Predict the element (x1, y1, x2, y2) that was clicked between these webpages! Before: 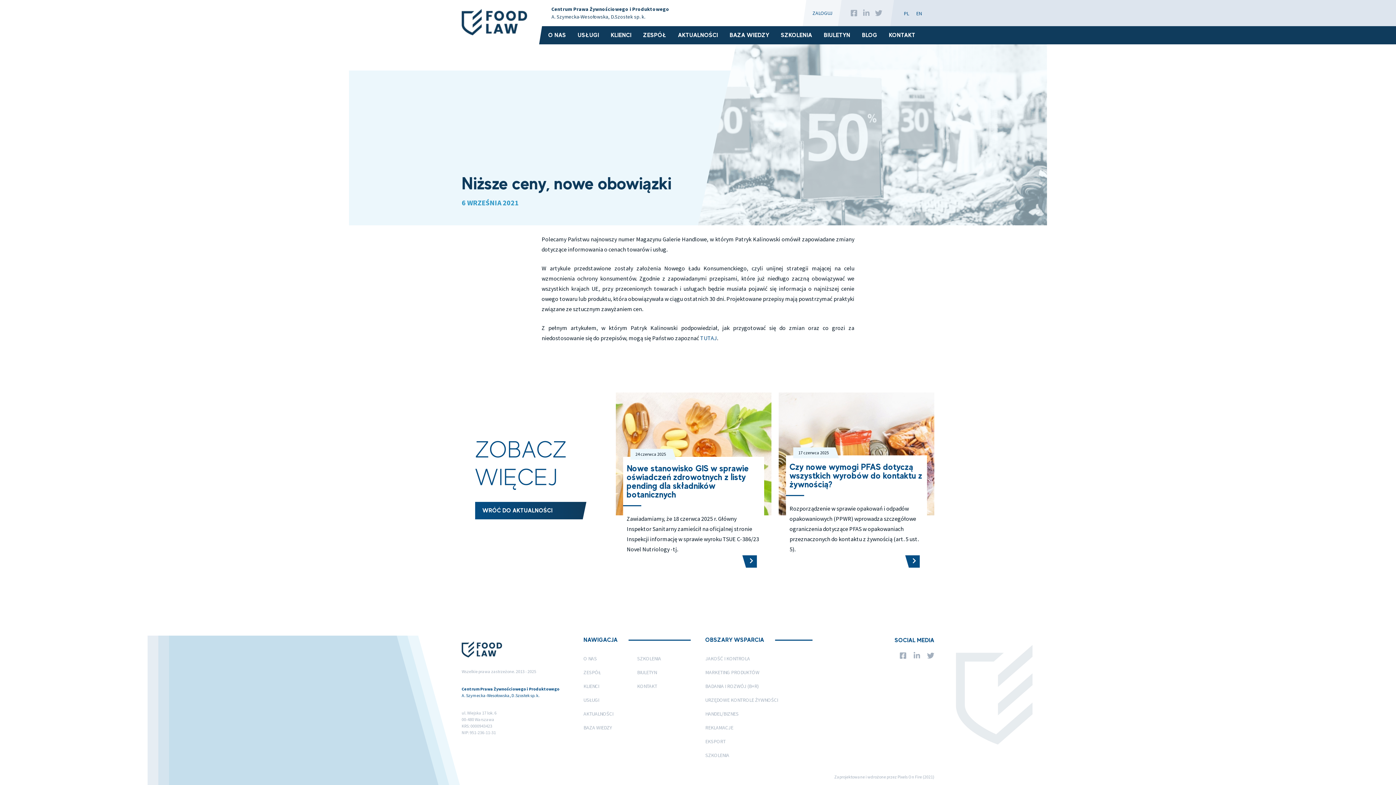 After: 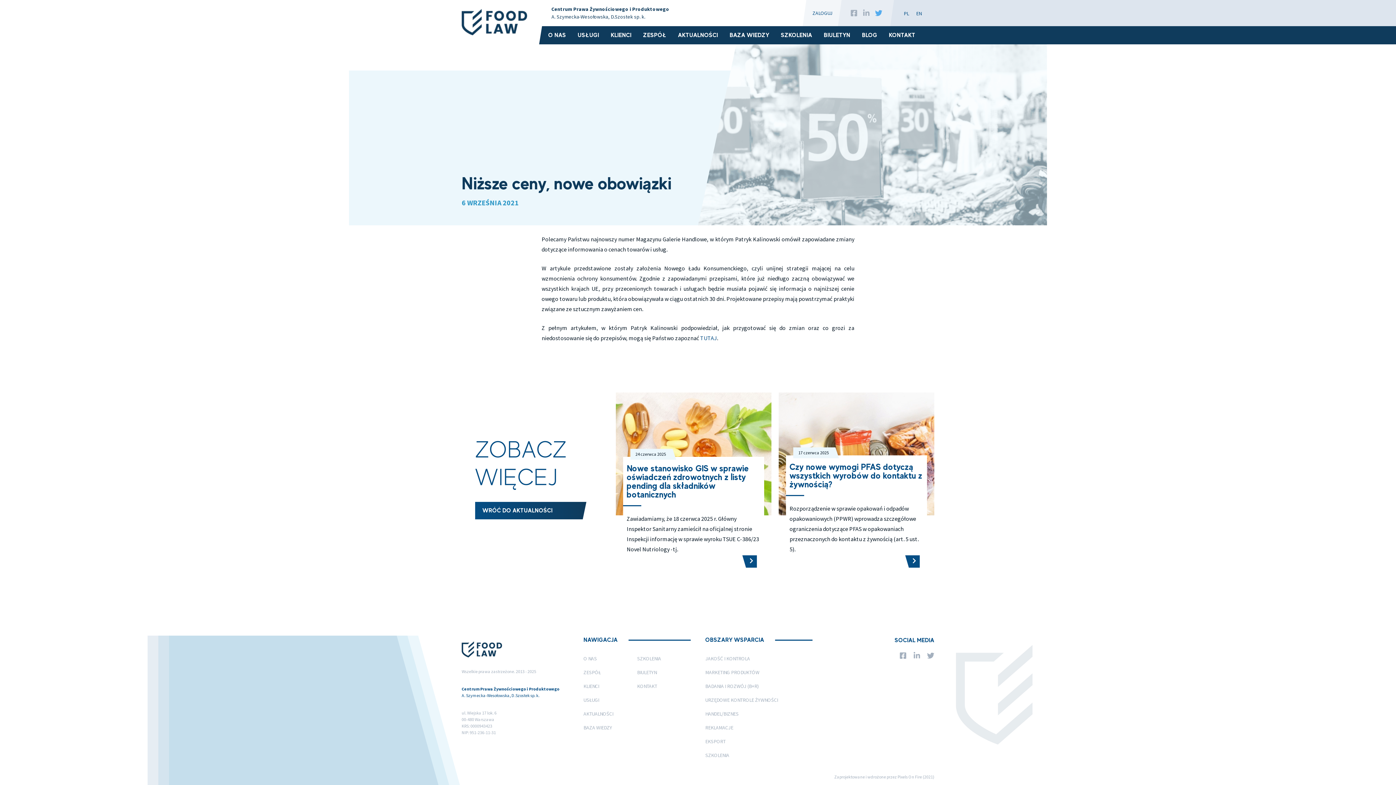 Action: bbox: (875, 9, 882, 16)